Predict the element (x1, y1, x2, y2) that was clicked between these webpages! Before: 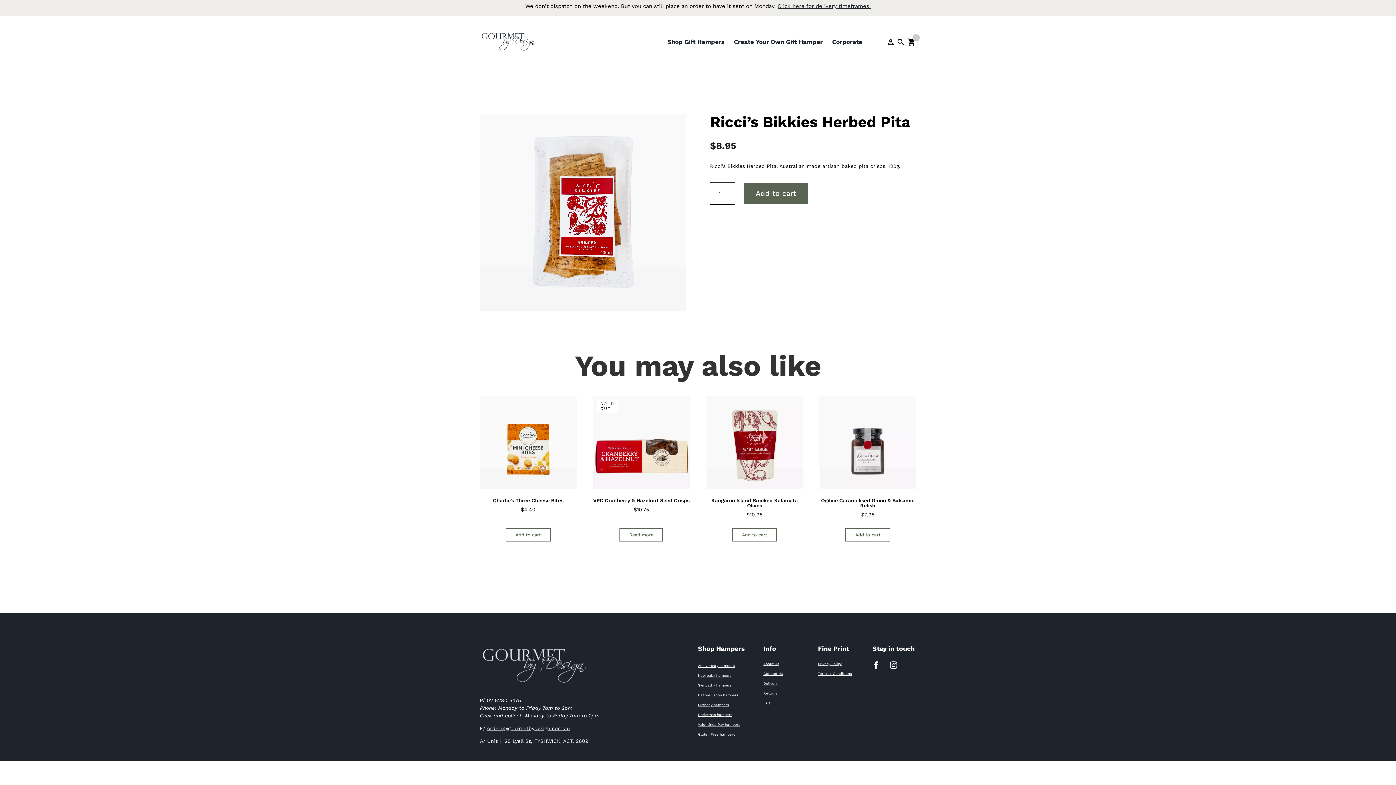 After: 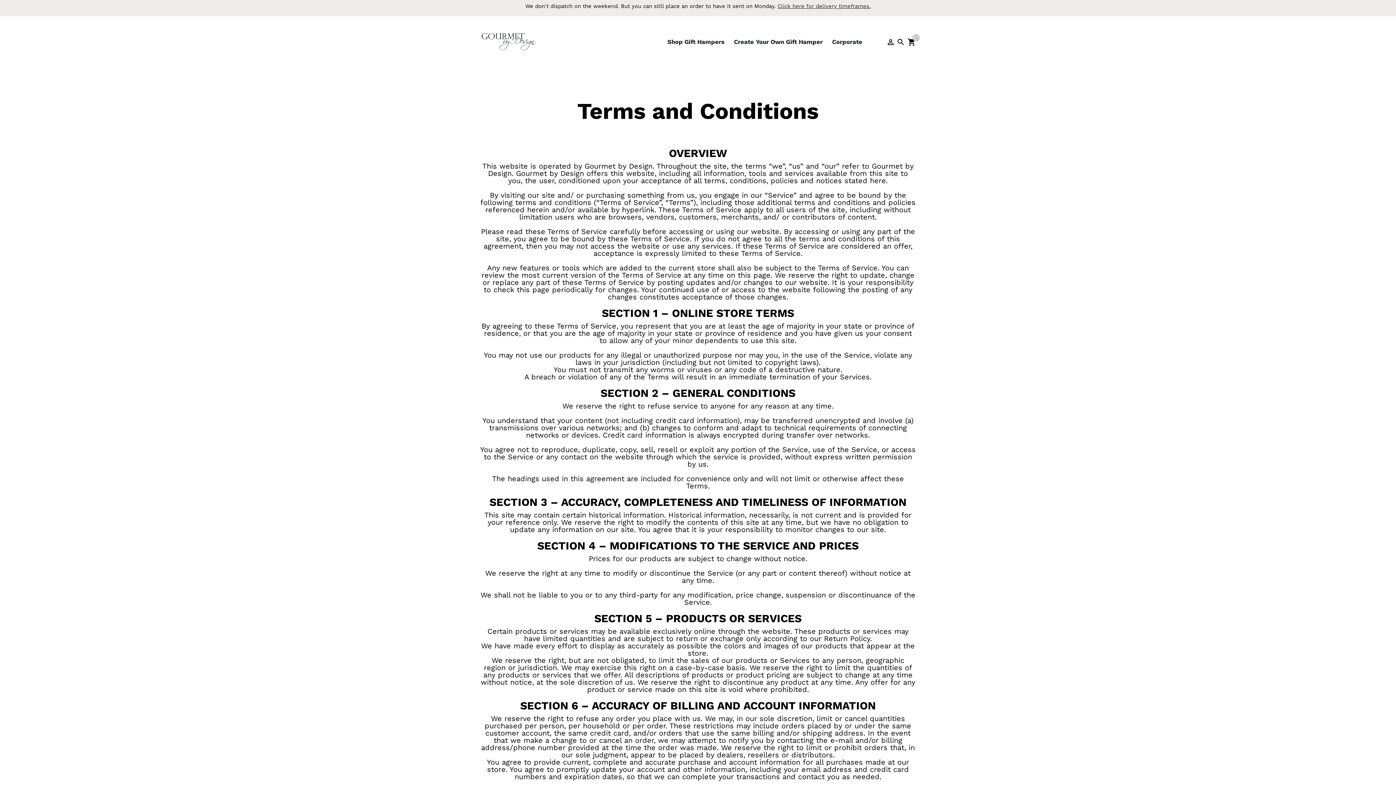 Action: bbox: (818, 671, 852, 678) label: Terms + Conditions